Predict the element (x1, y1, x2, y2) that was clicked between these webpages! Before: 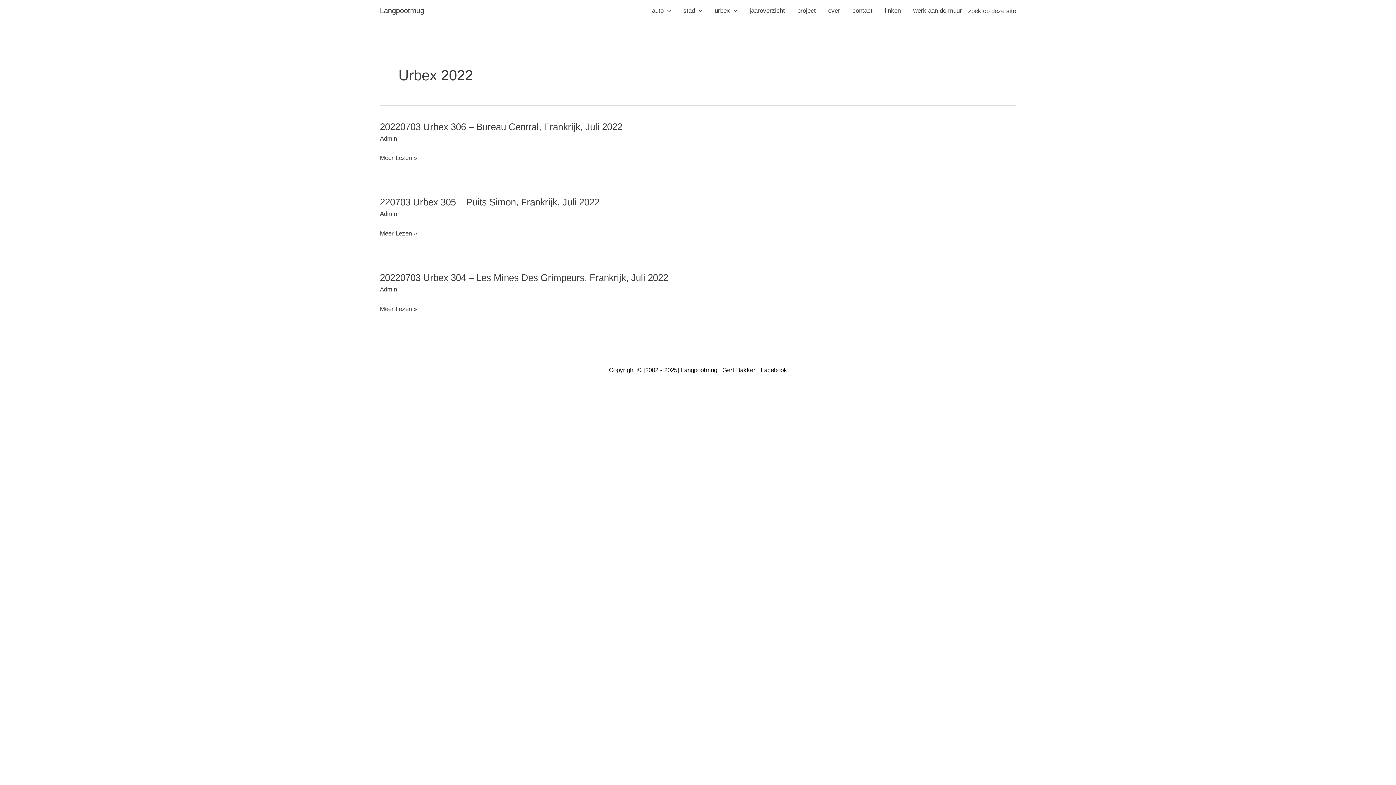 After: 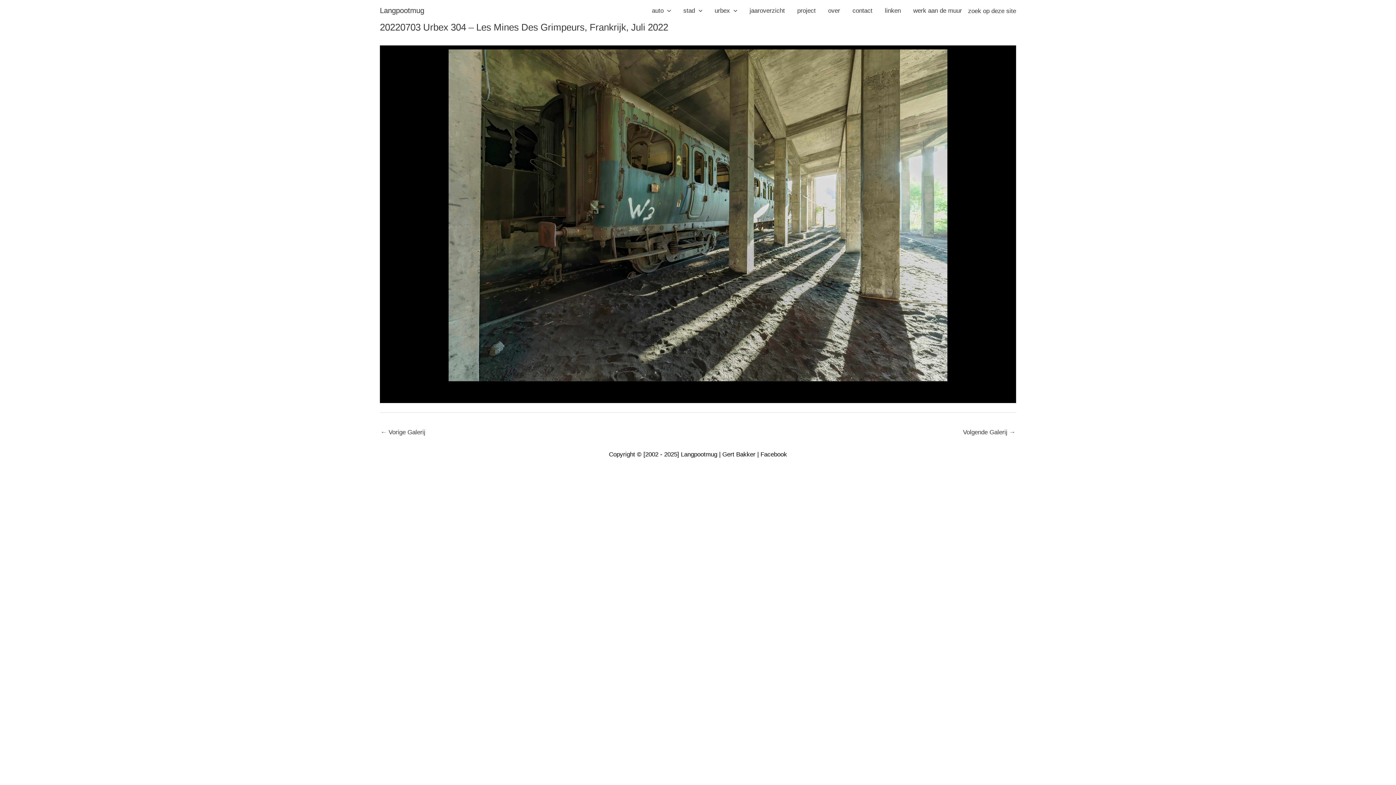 Action: bbox: (380, 272, 668, 283) label: 20220703 Urbex 304 – Les Mines Des Grimpeurs, Frankrijk, Juli 2022